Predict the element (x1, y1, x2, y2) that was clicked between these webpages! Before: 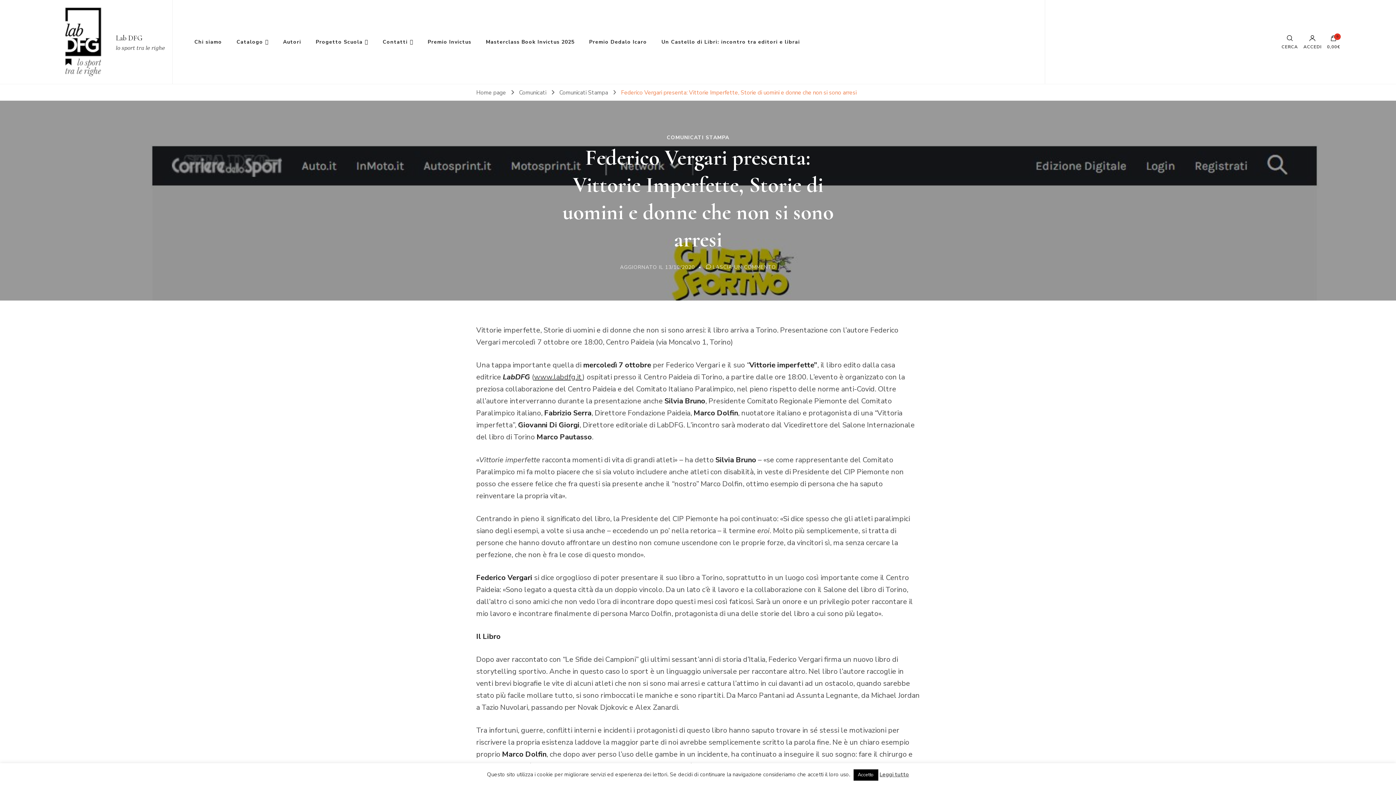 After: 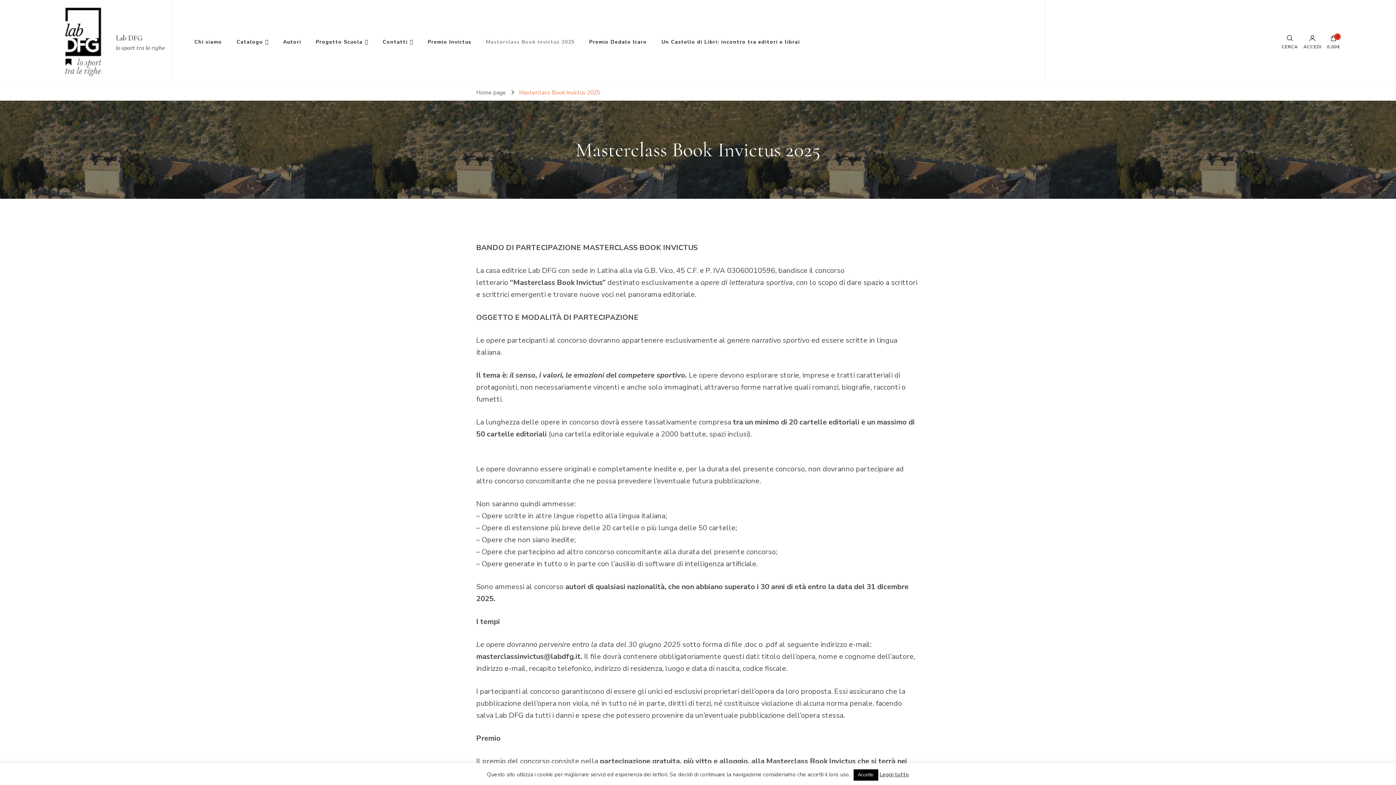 Action: label: Masterclass Book Invictus 2025 bbox: (478, 26, 582, 57)